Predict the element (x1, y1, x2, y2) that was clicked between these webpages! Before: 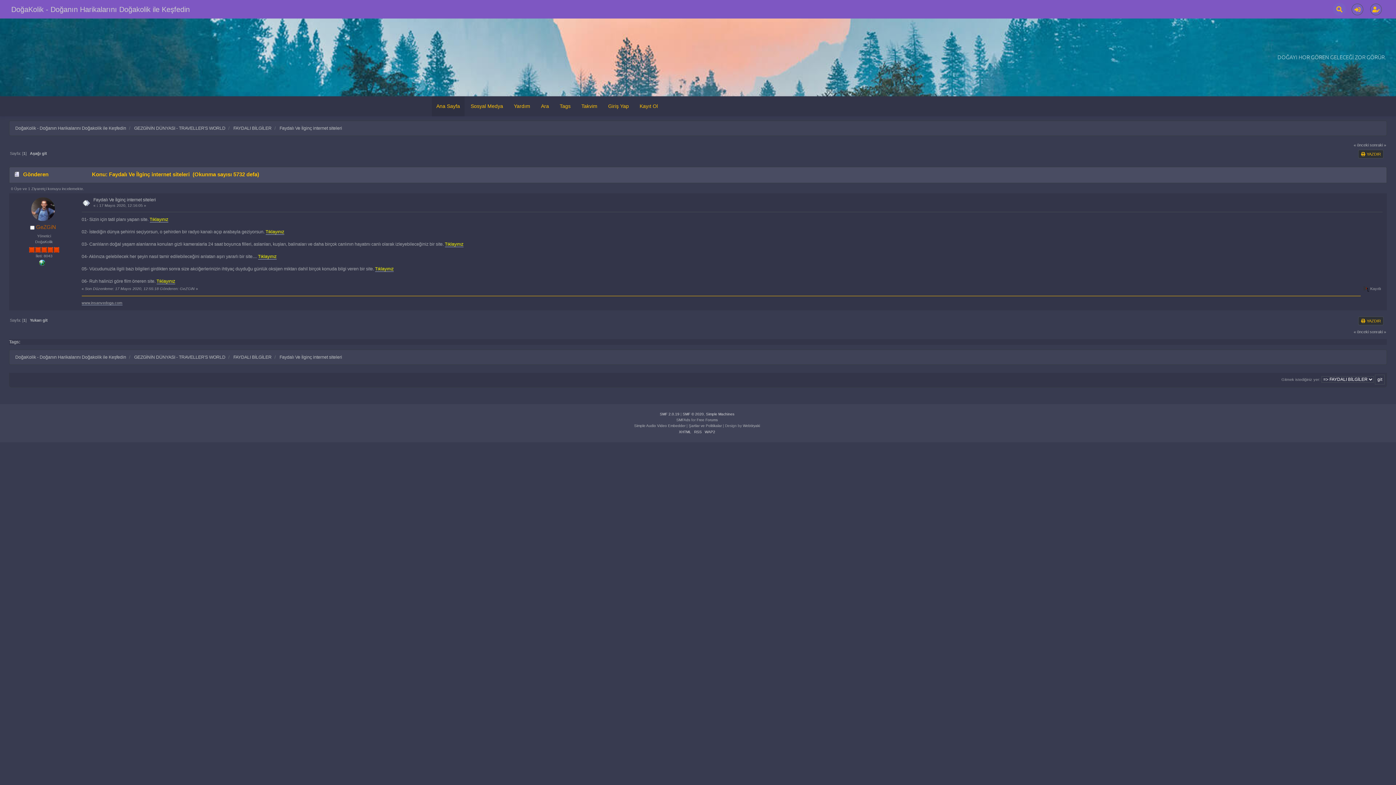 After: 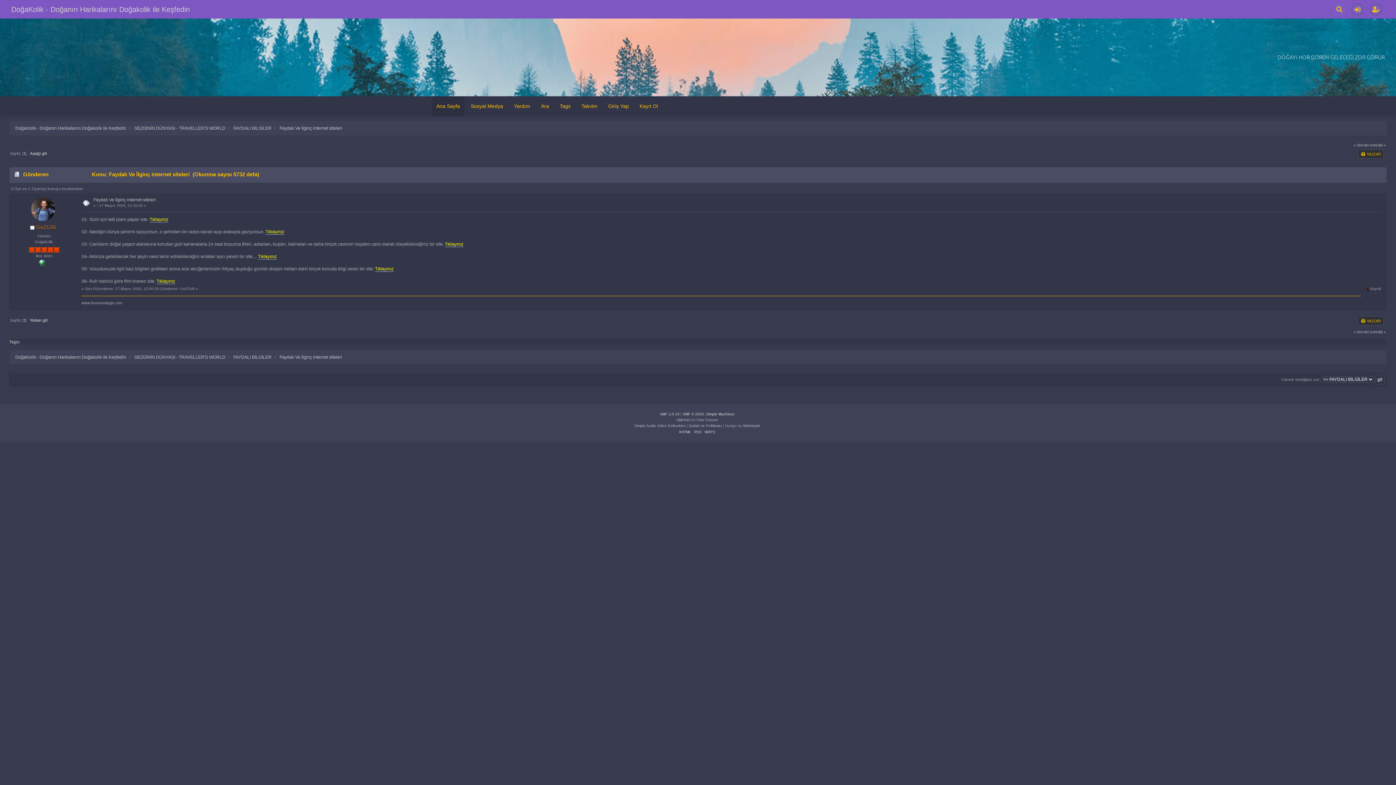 Action: bbox: (81, 300, 122, 305) label: www.insanvedoga.com